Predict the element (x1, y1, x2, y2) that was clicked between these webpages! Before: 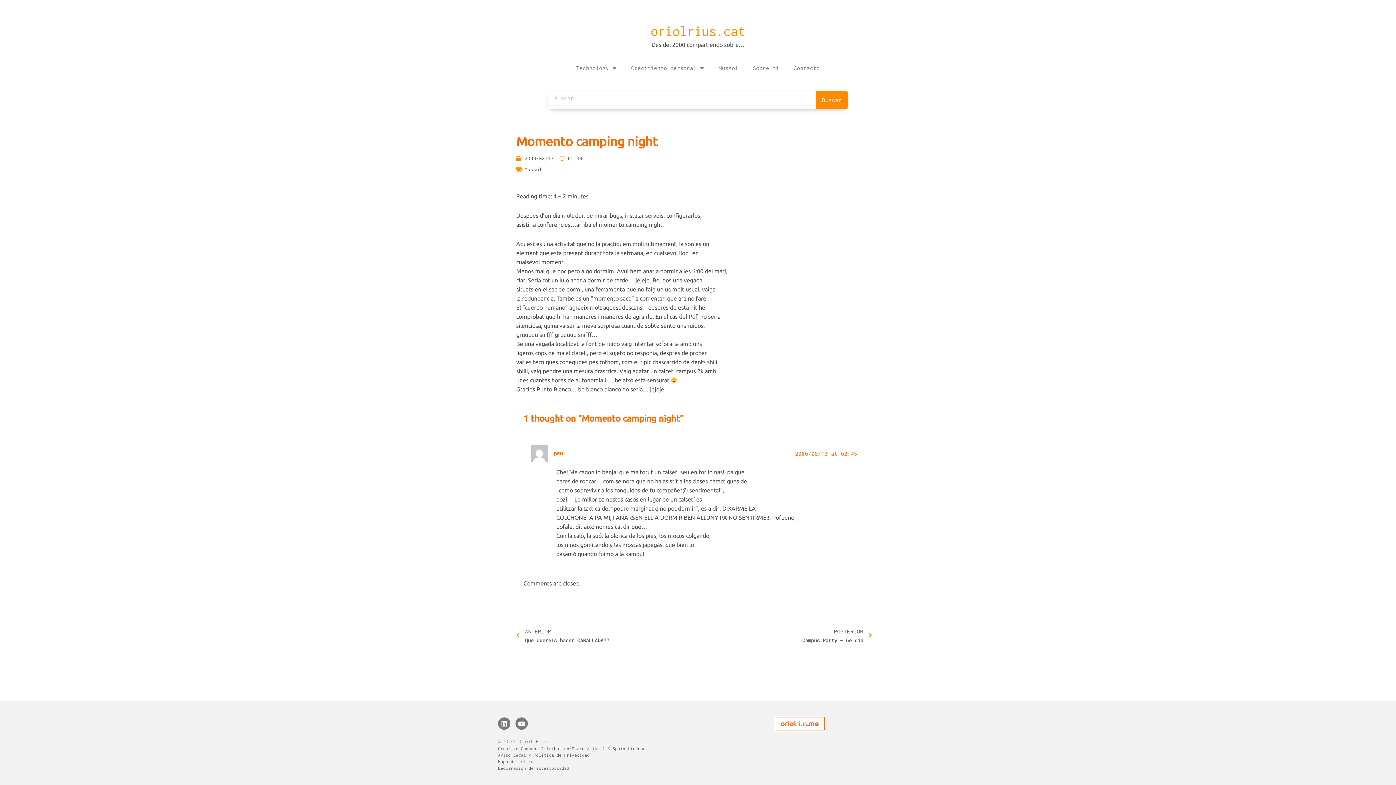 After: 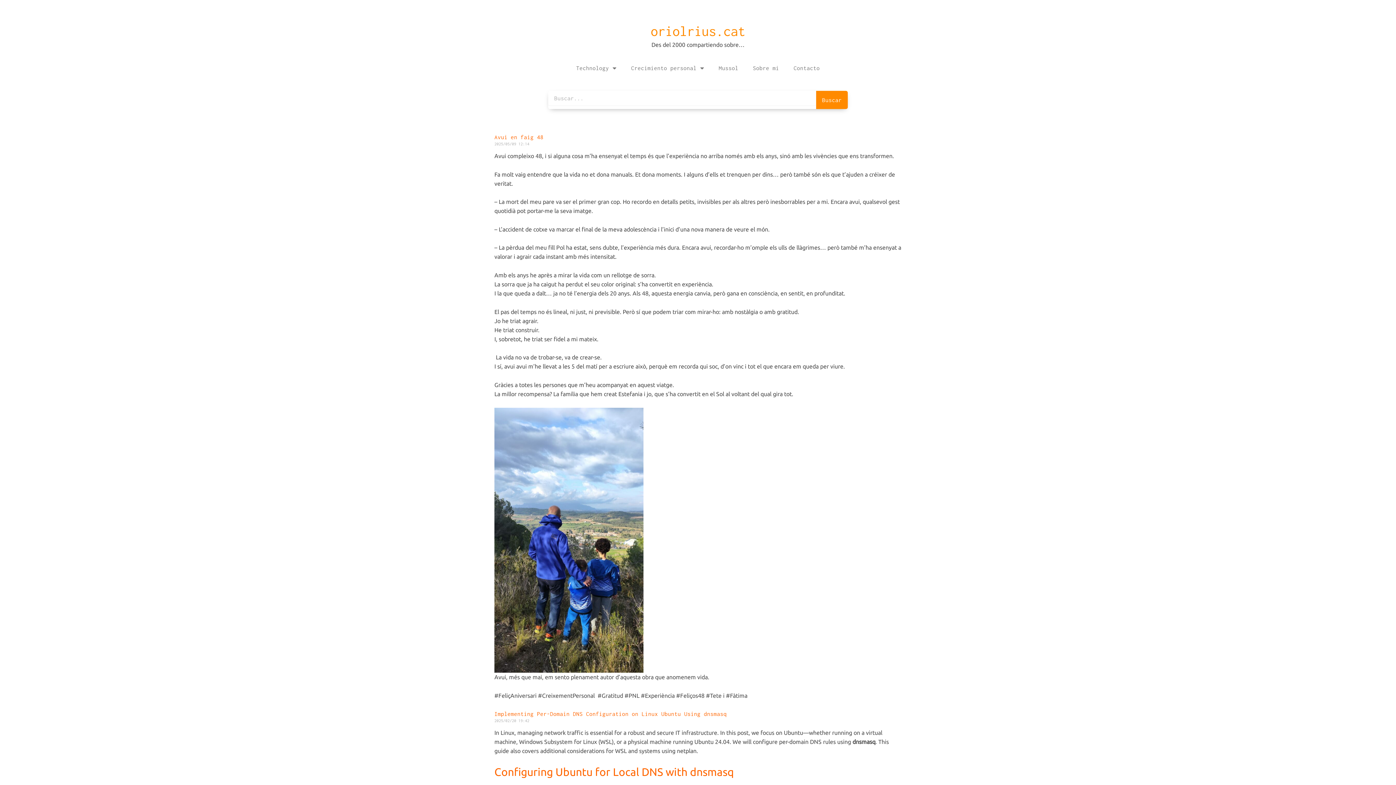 Action: bbox: (650, 23, 745, 38) label: oriolrius.cat